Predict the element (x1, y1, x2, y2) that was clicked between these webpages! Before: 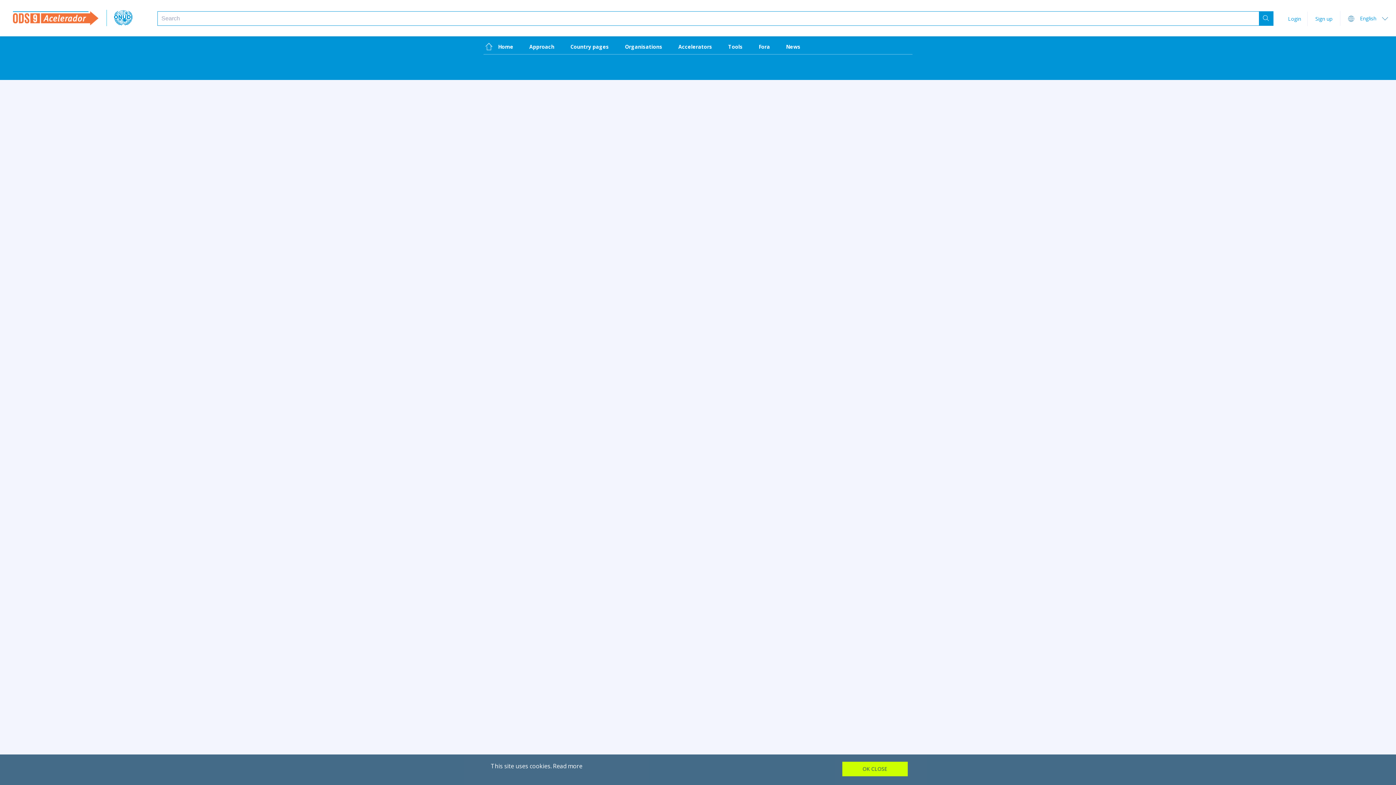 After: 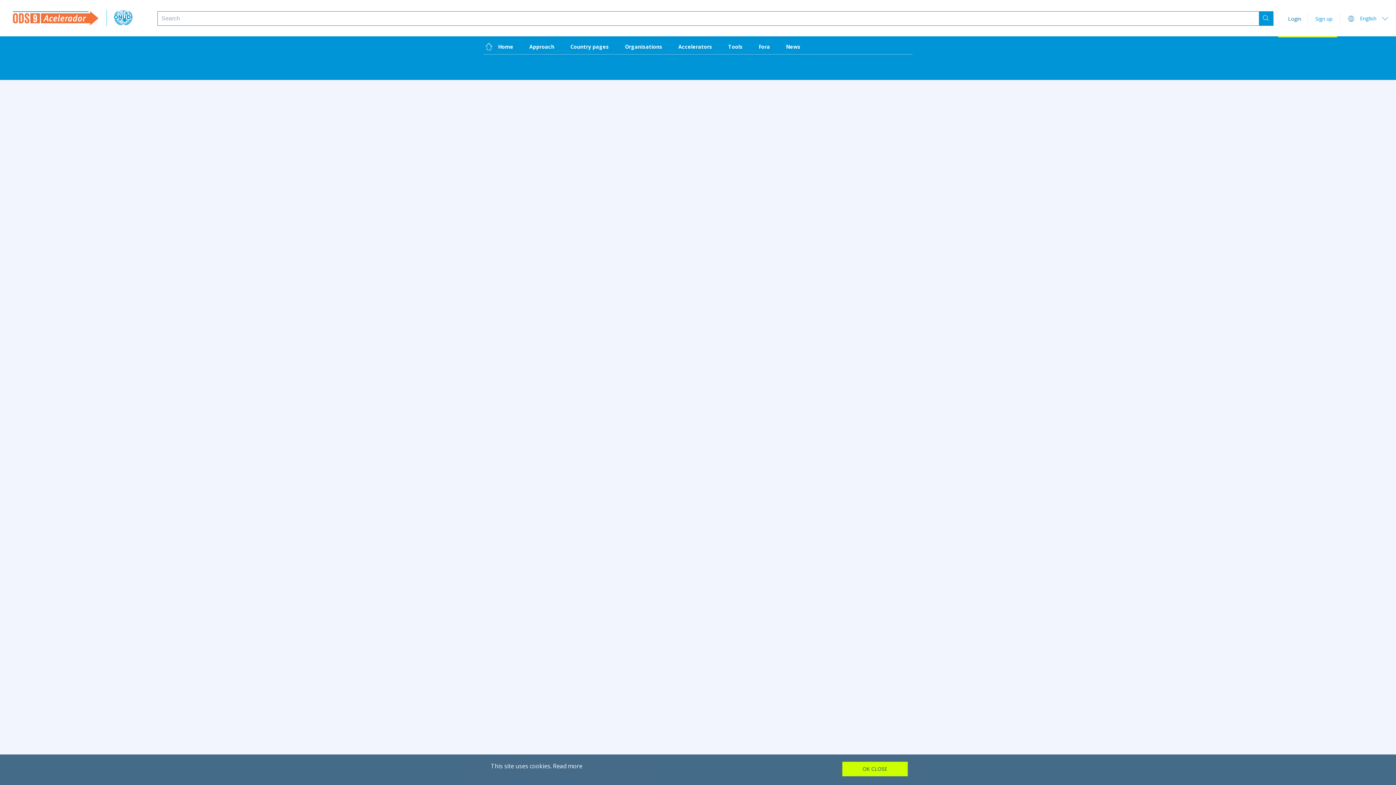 Action: label: Login bbox: (1288, 11, 1301, 26)